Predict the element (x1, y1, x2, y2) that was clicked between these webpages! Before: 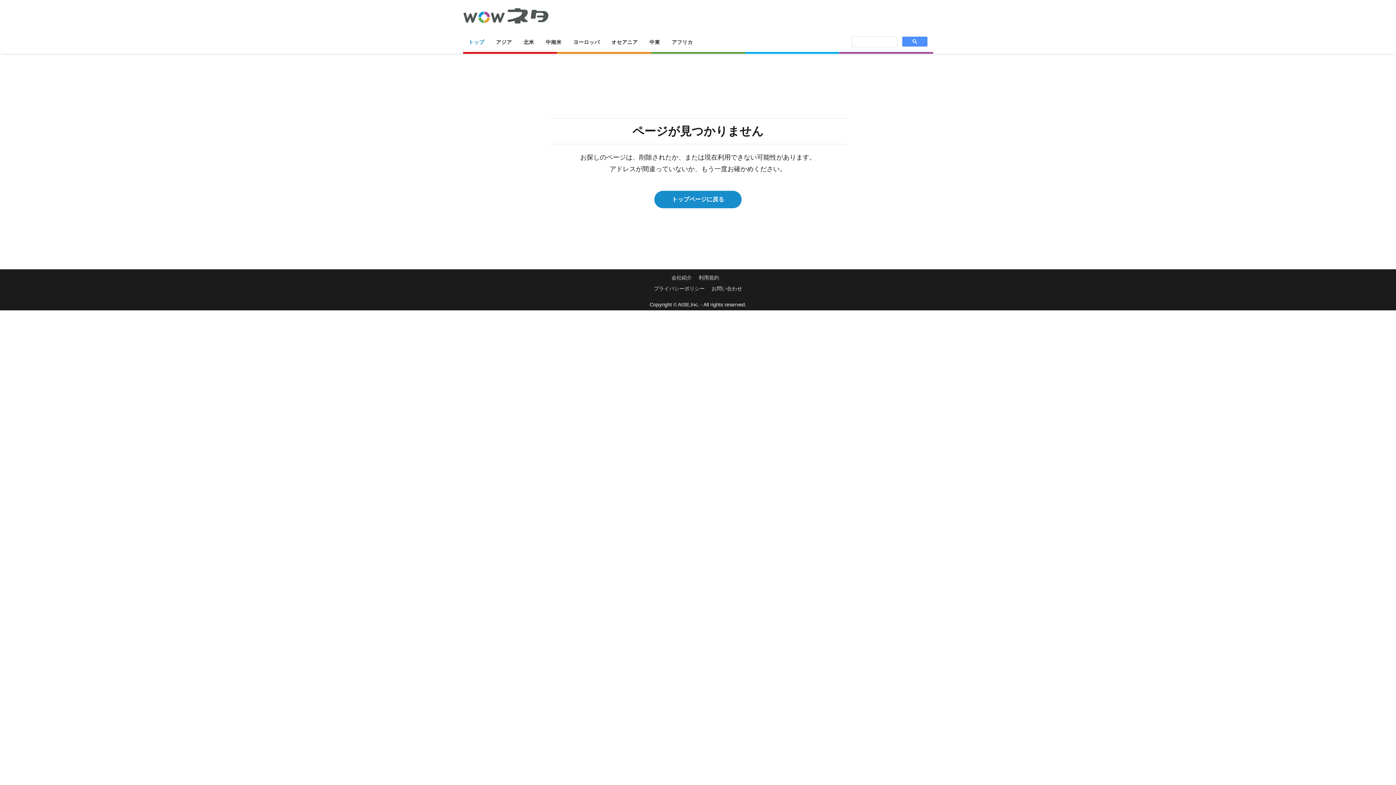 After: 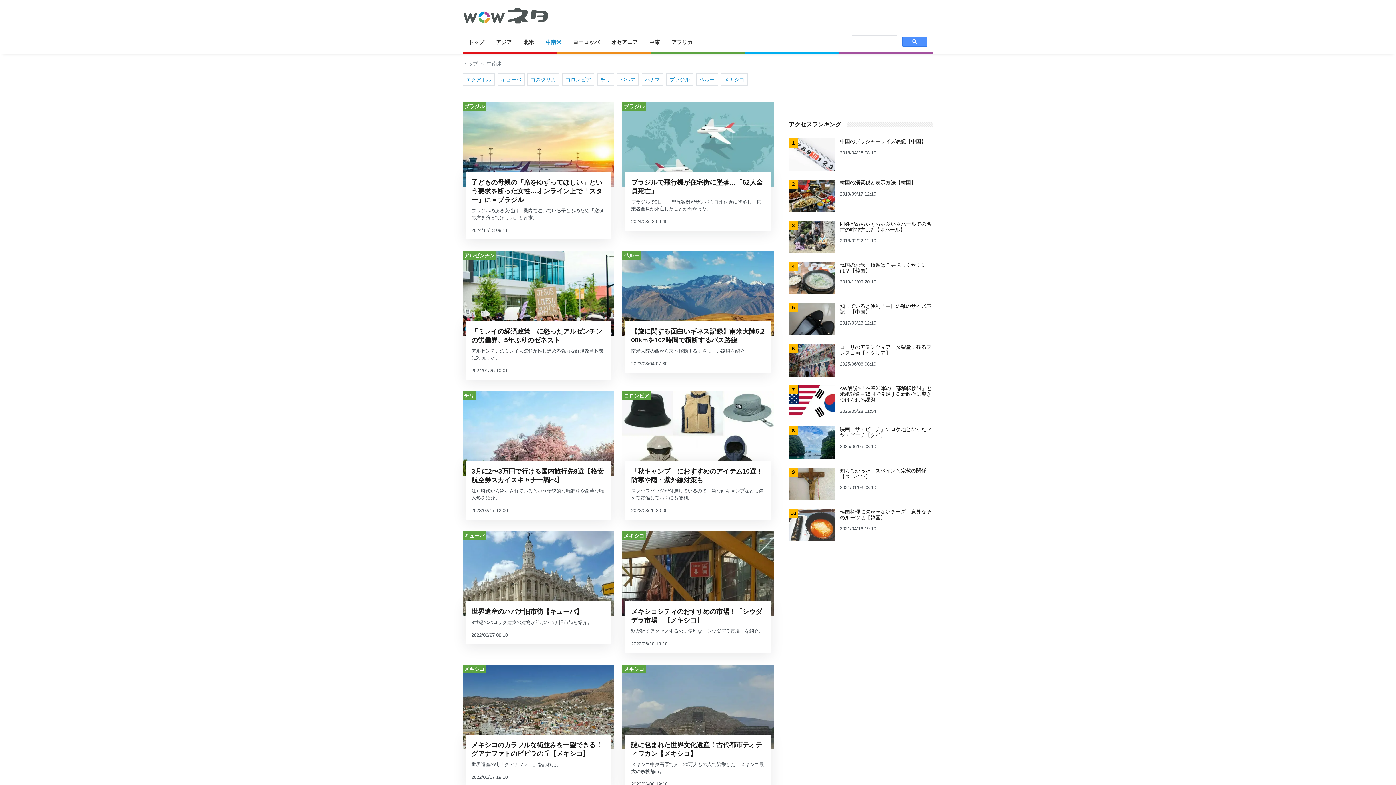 Action: label: 中南米 bbox: (540, 32, 567, 52)